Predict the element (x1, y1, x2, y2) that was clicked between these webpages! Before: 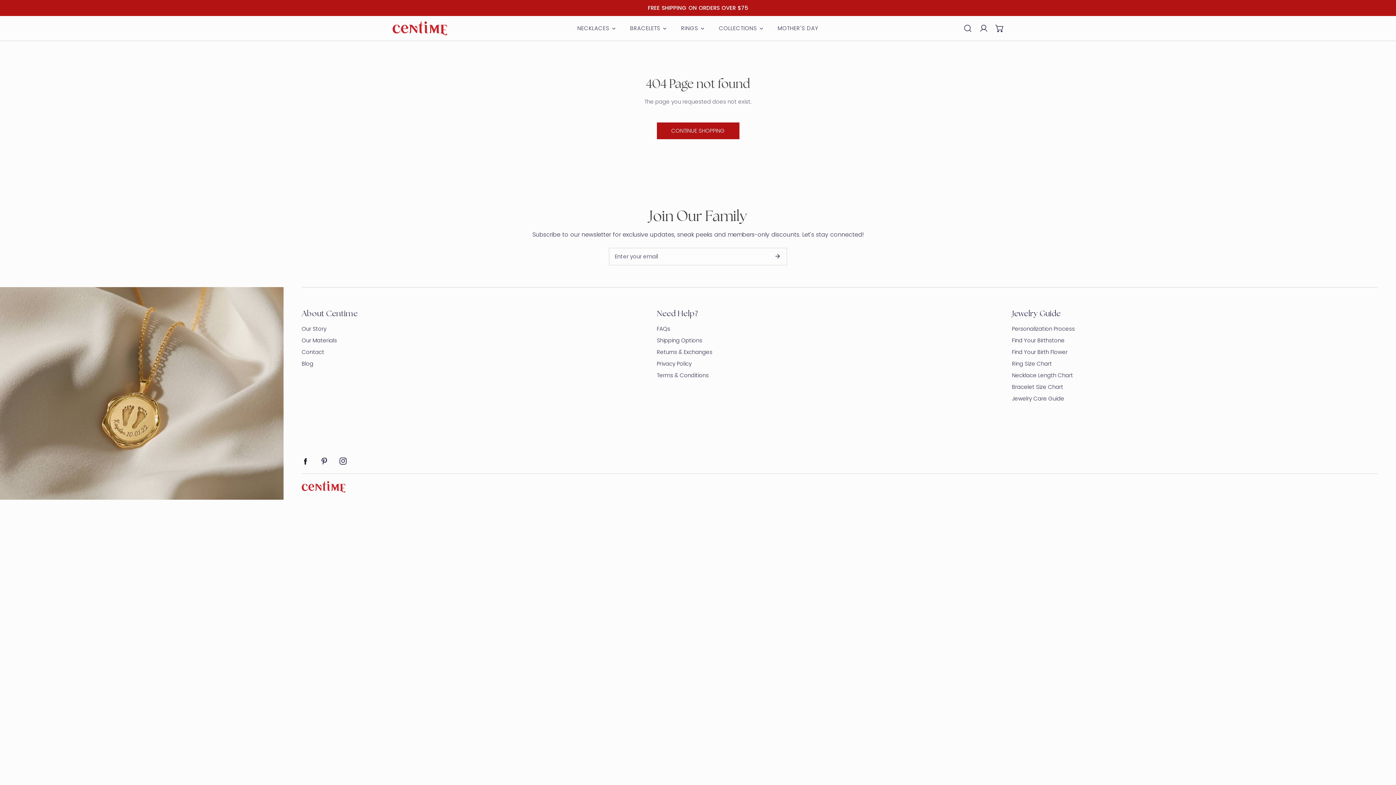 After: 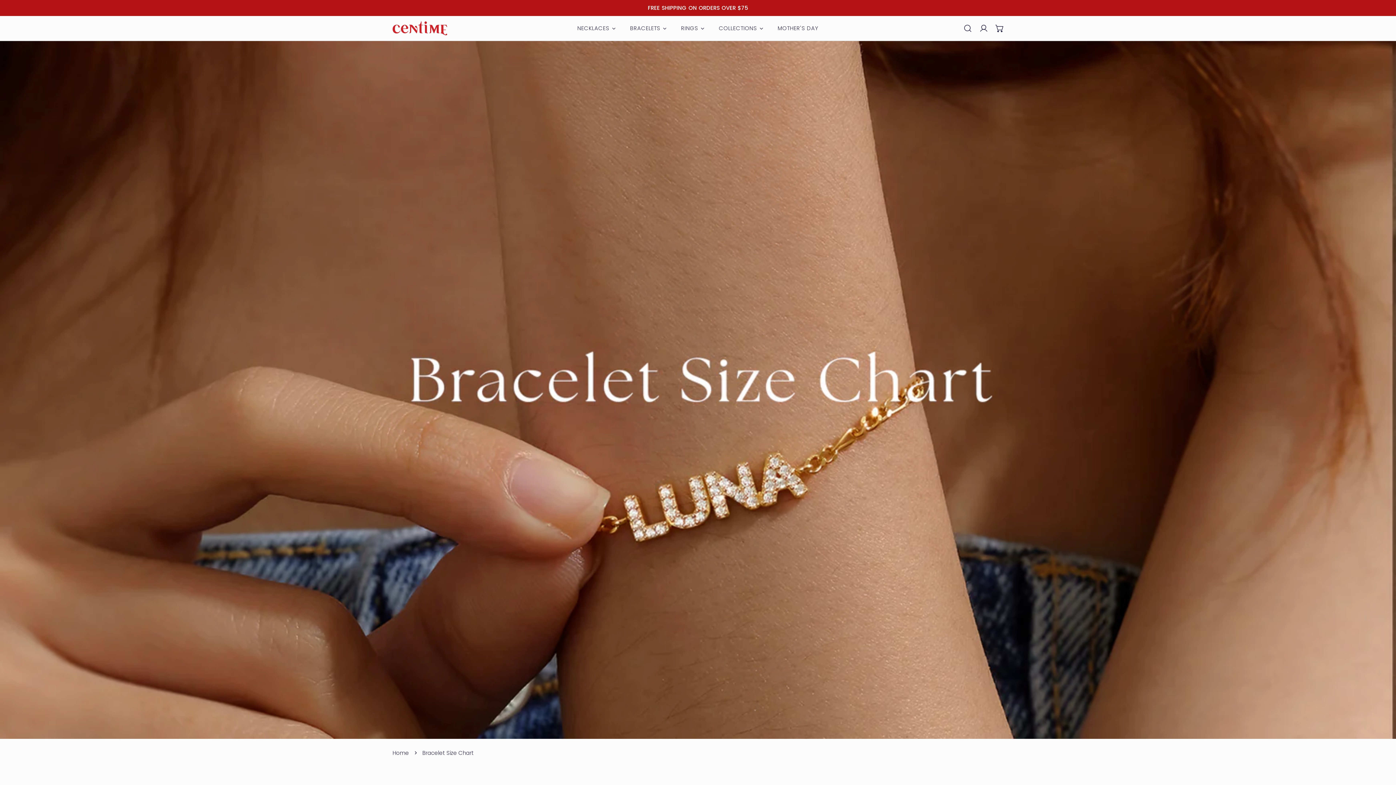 Action: label: Bracelet Size Chart bbox: (1012, 383, 1063, 390)